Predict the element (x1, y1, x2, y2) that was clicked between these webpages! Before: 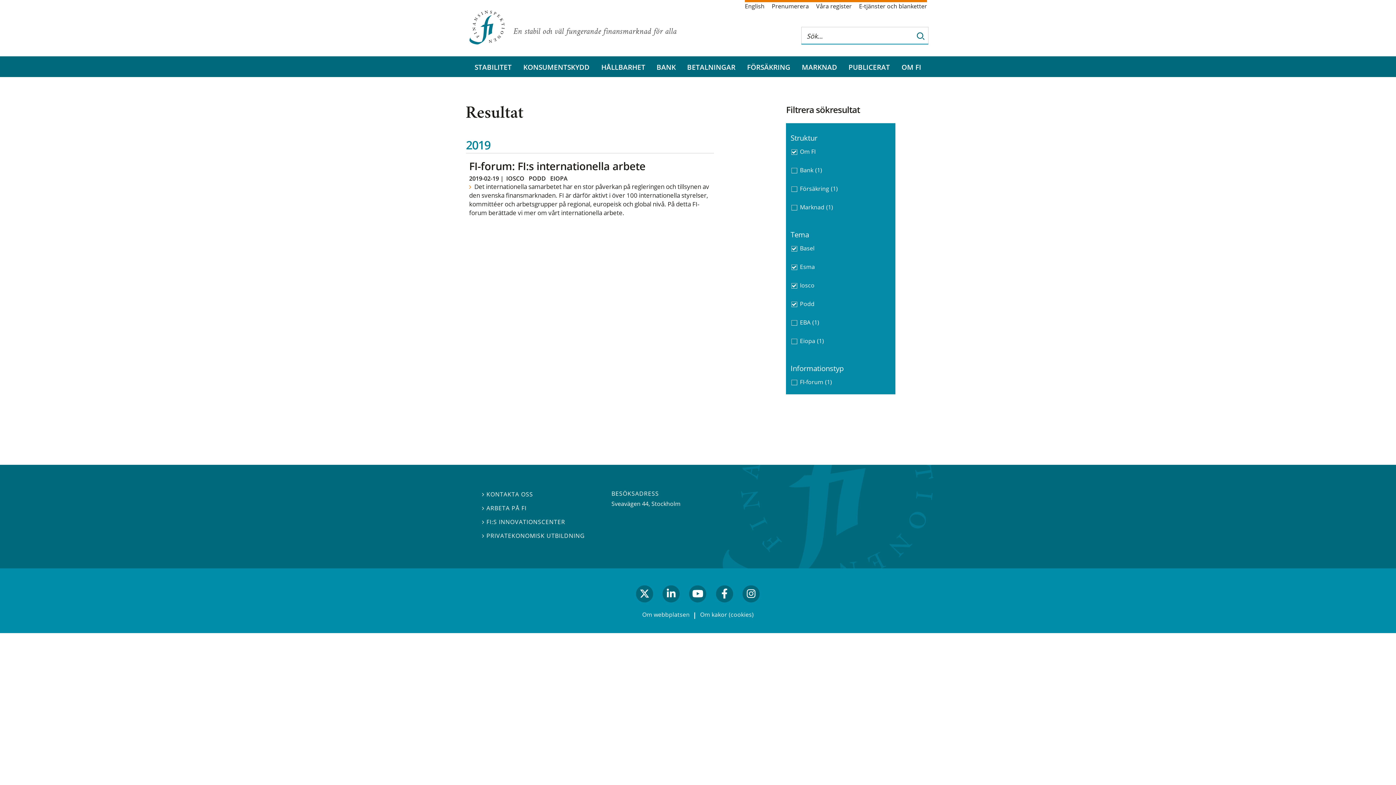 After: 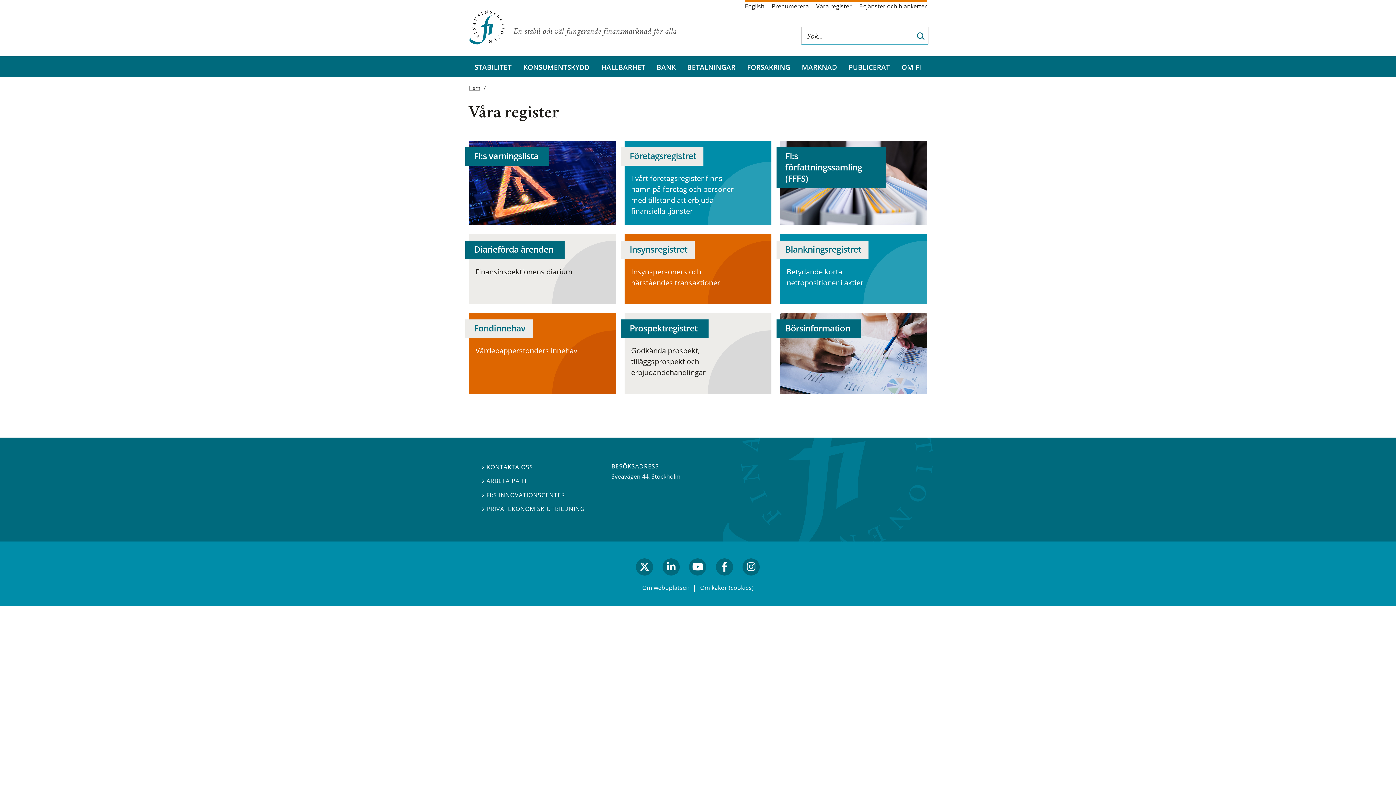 Action: bbox: (812, 0, 855, 10) label: Våra register